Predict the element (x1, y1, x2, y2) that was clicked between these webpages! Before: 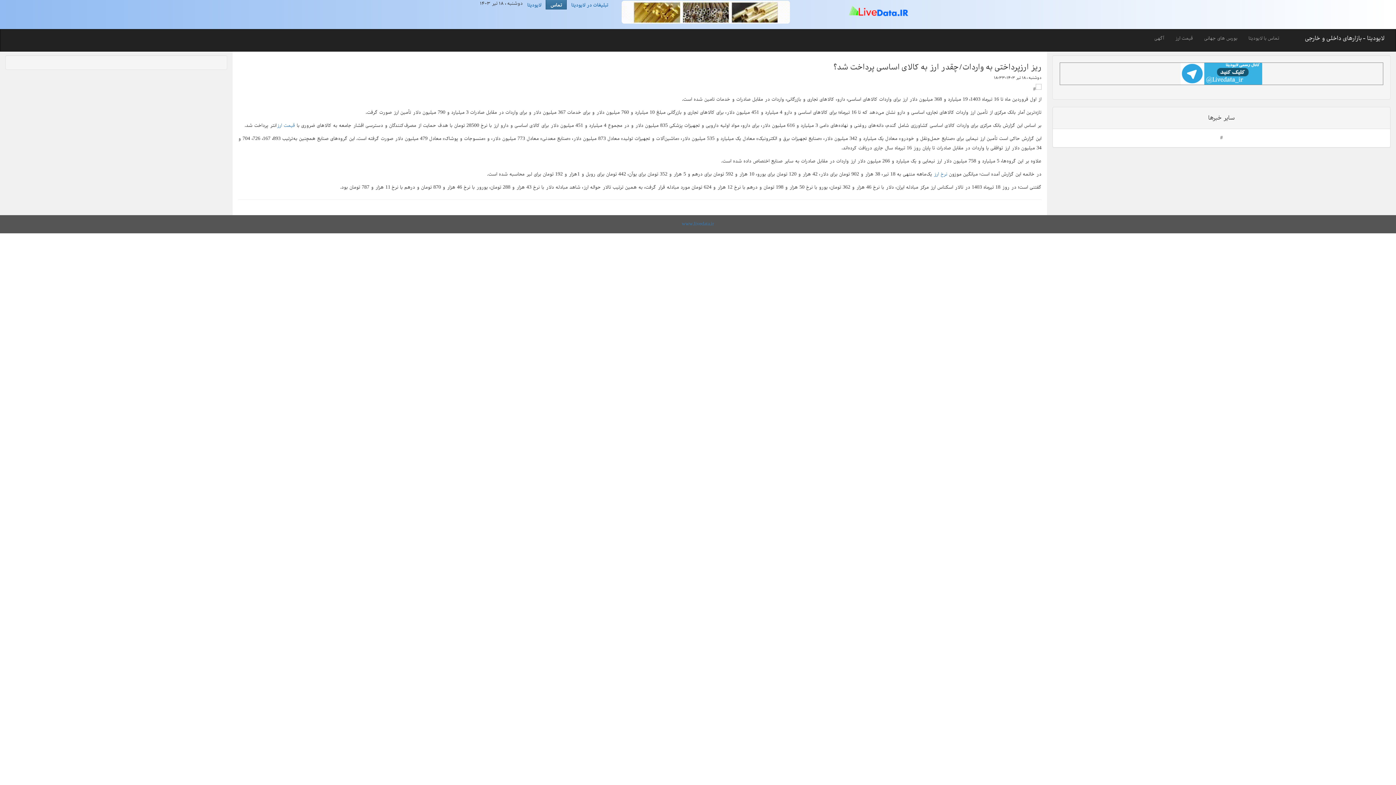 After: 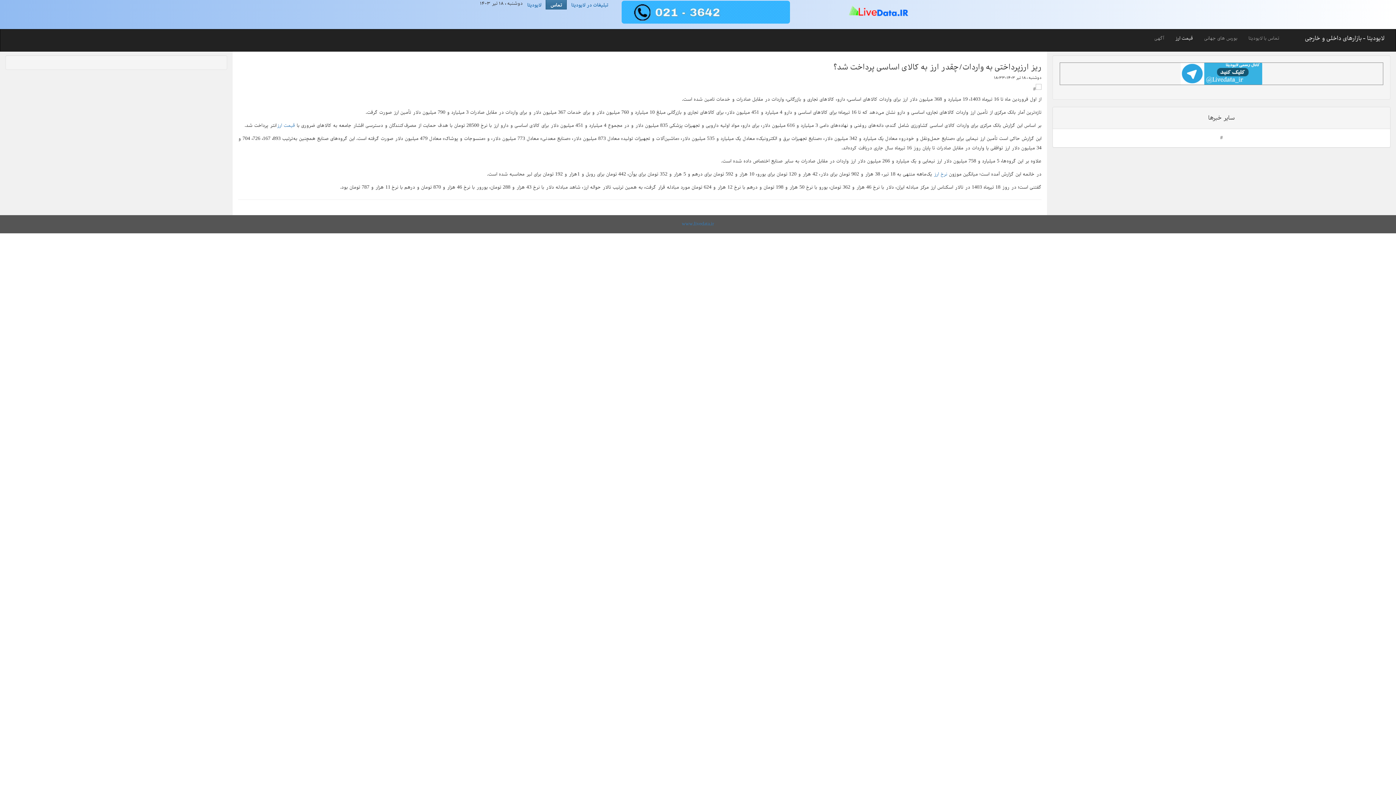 Action: label: قیمت ارز bbox: (1169, 29, 1198, 47)